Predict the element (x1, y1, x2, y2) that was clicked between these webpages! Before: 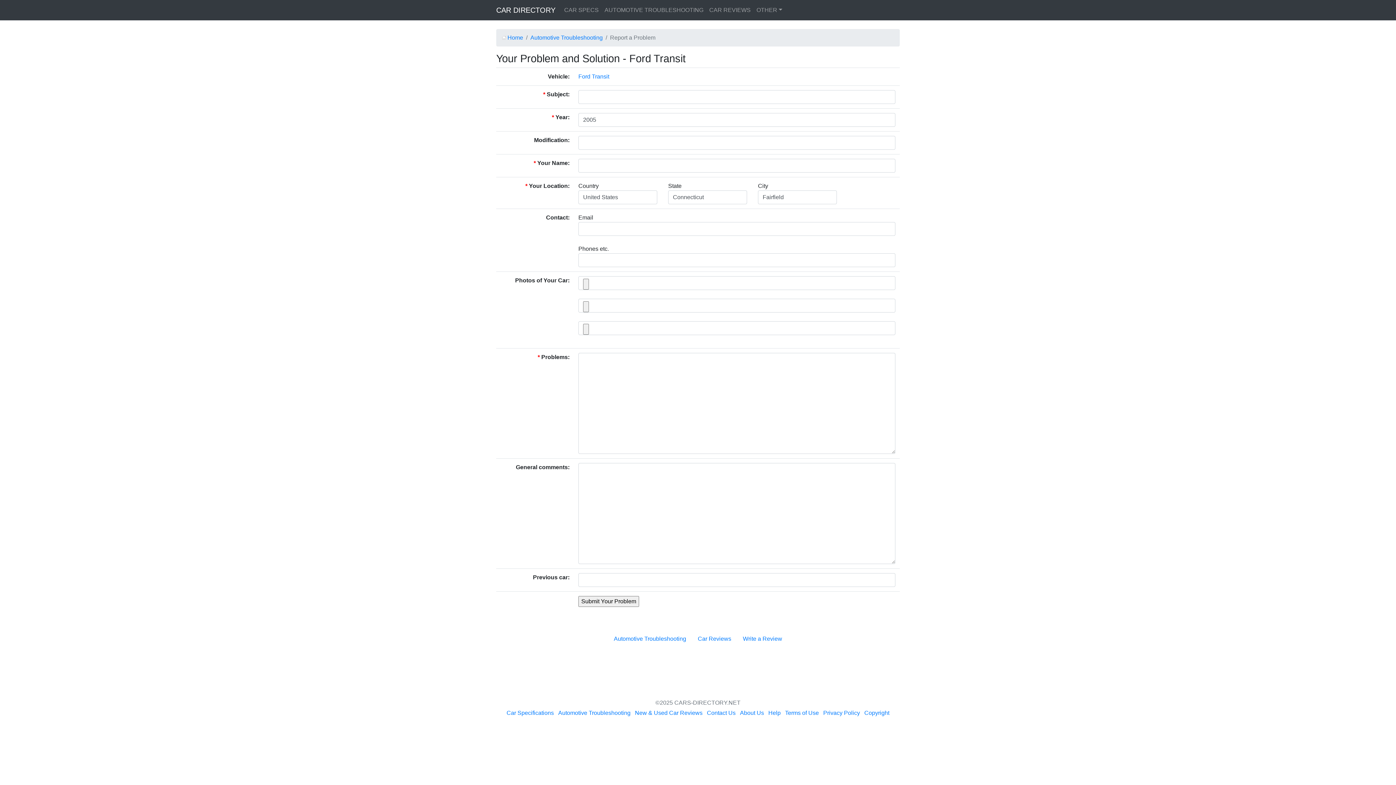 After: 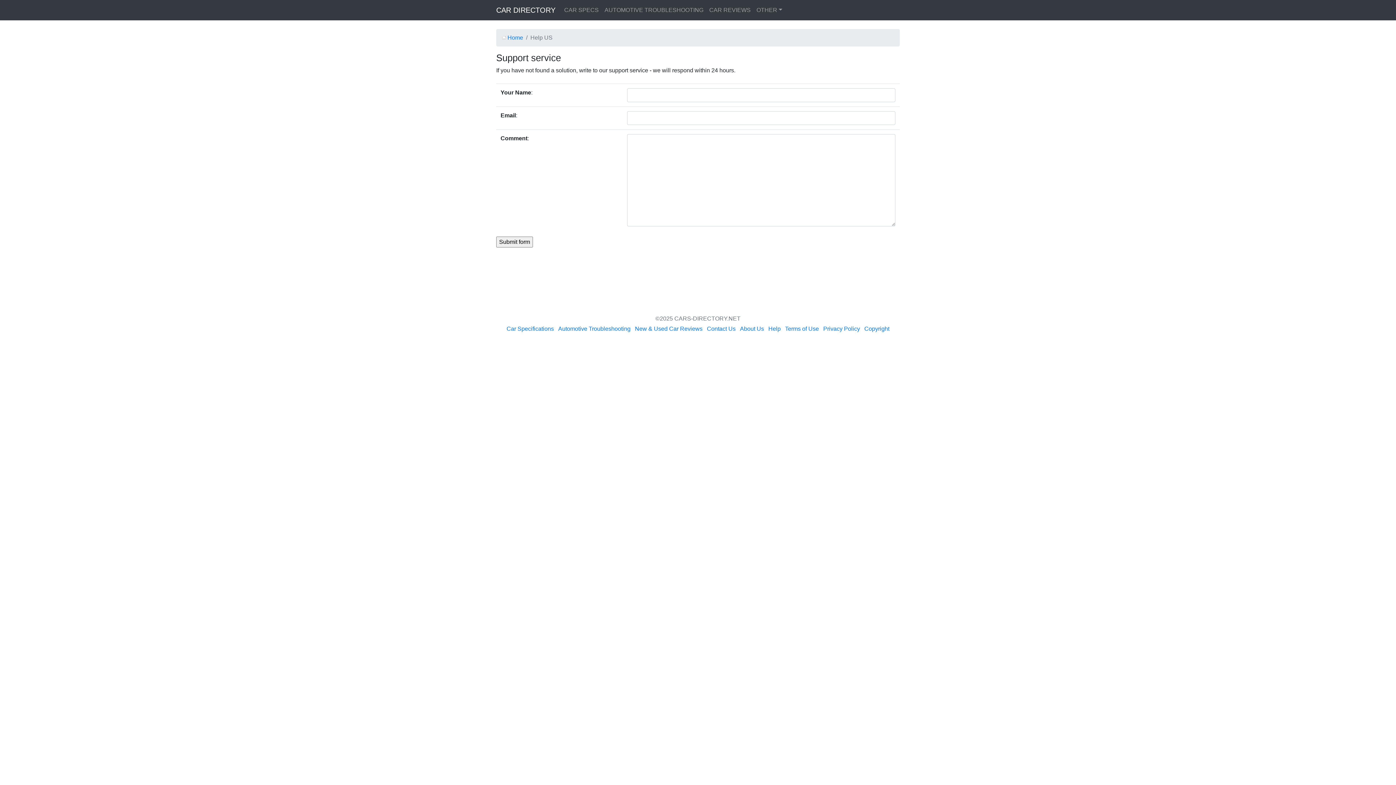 Action: bbox: (768, 710, 780, 716) label: Help